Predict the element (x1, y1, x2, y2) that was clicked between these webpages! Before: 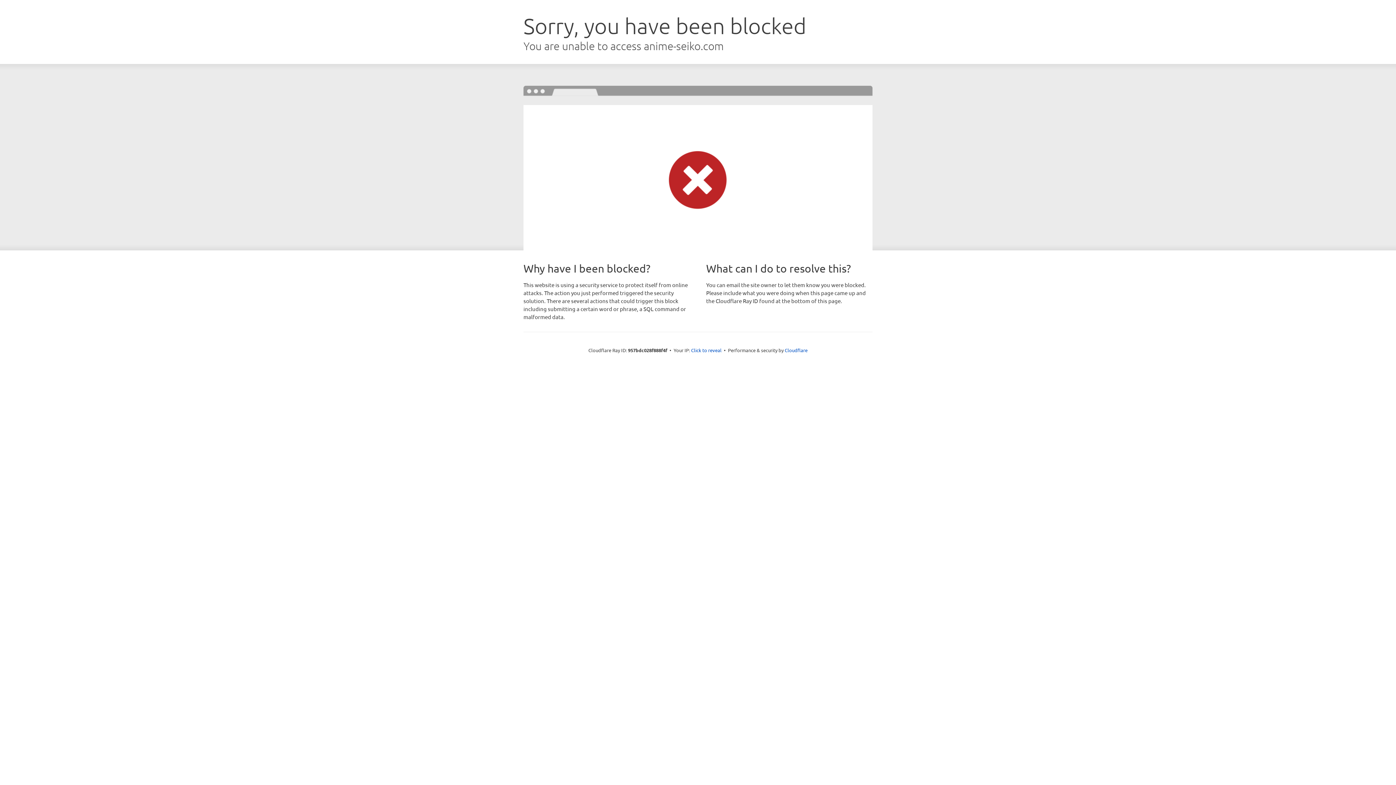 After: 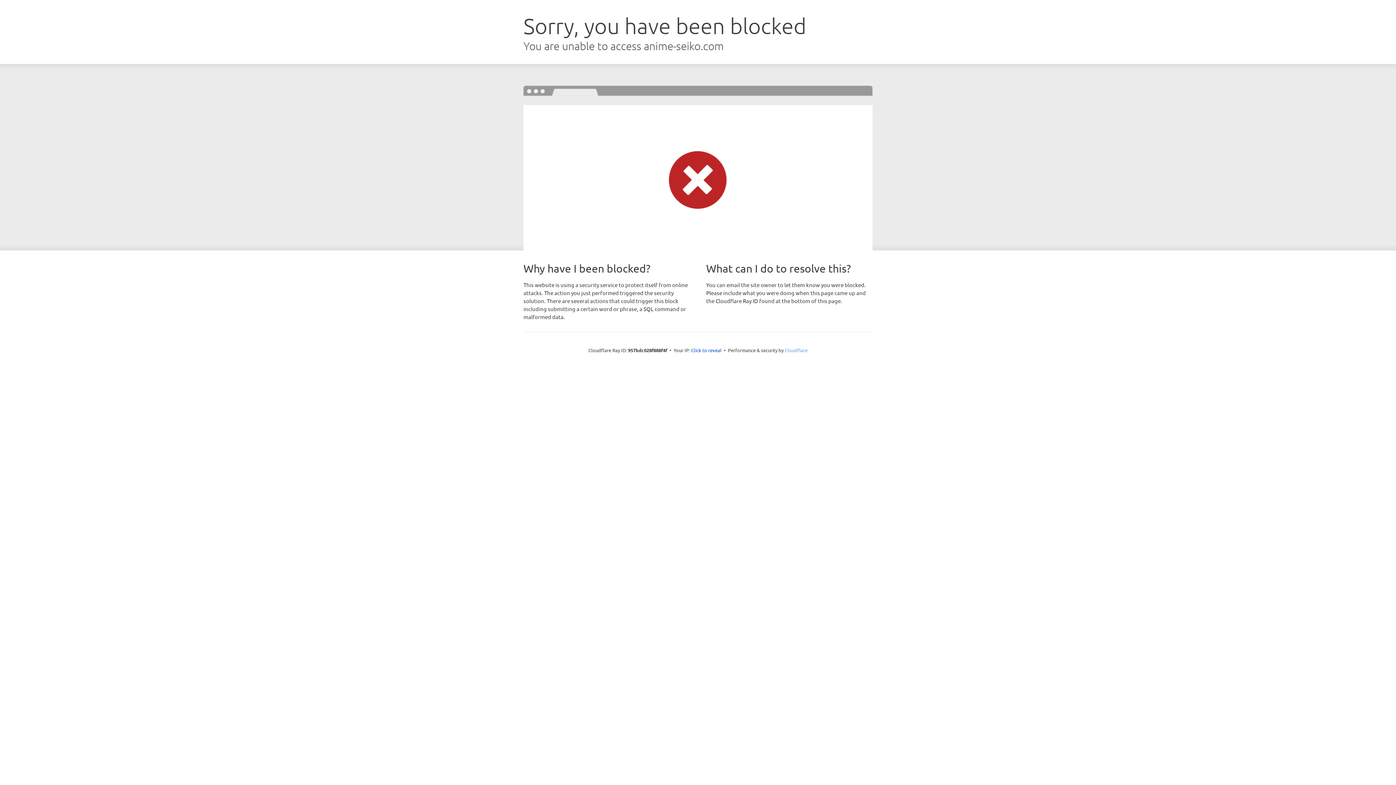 Action: label: Cloudflare bbox: (784, 347, 807, 353)